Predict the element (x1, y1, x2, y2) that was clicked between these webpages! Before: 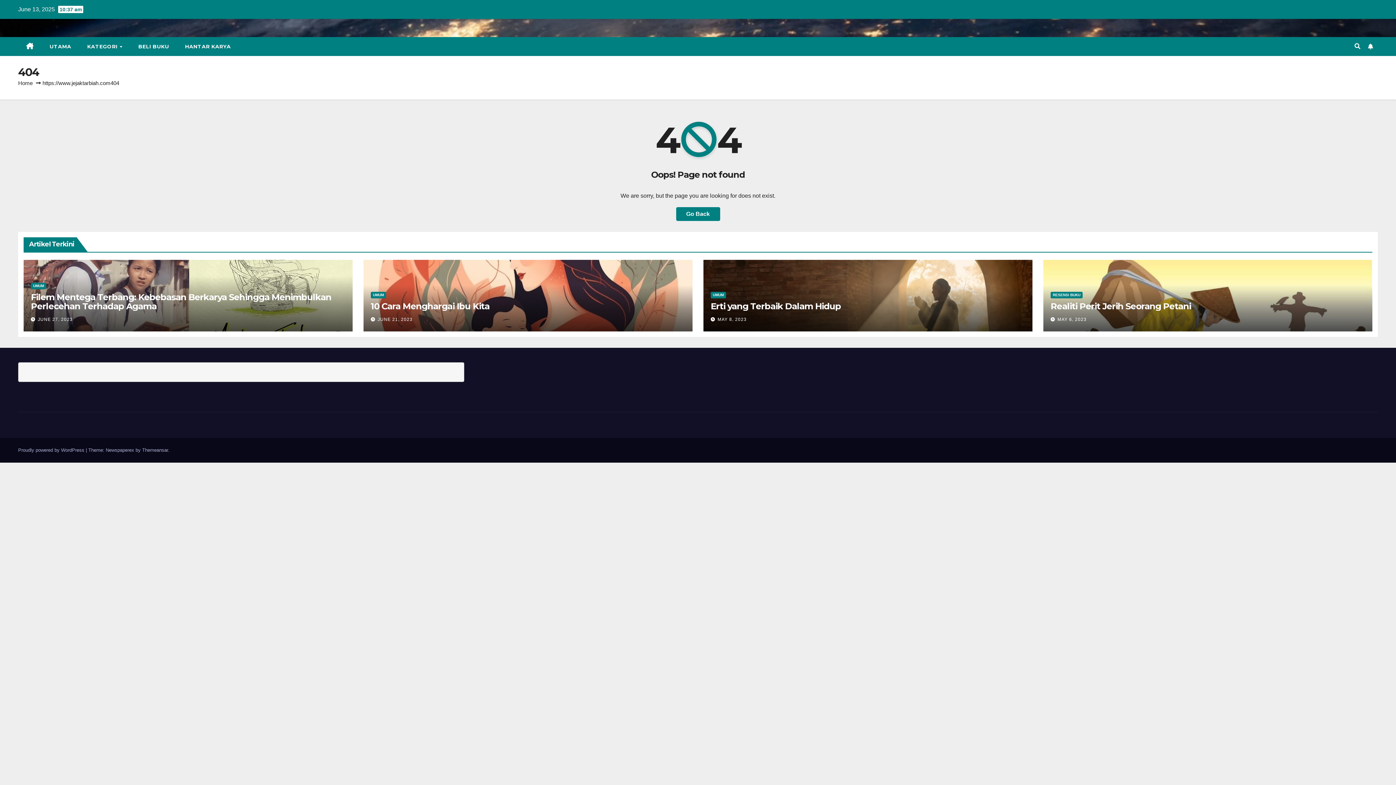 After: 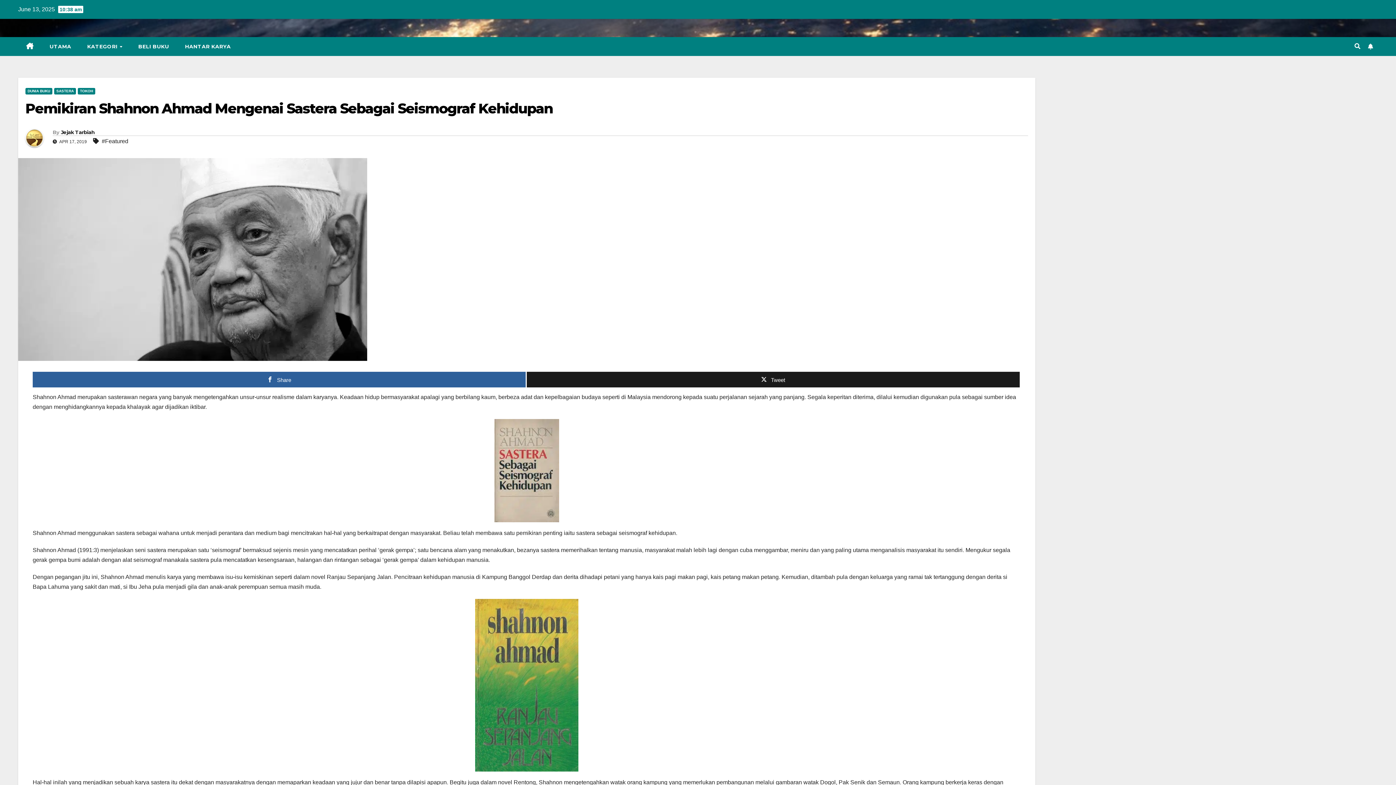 Action: label: RESENSI BUKU bbox: (1050, 291, 1082, 298)